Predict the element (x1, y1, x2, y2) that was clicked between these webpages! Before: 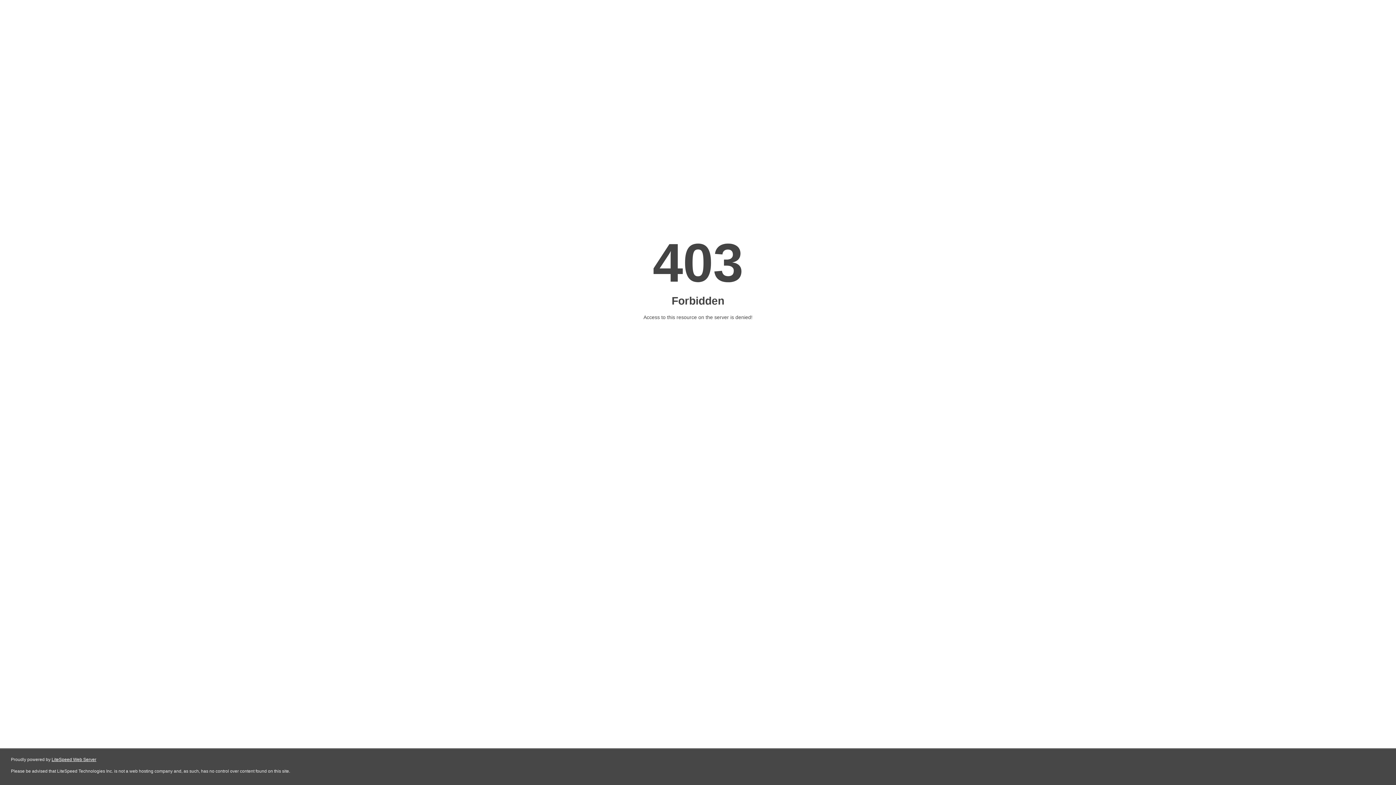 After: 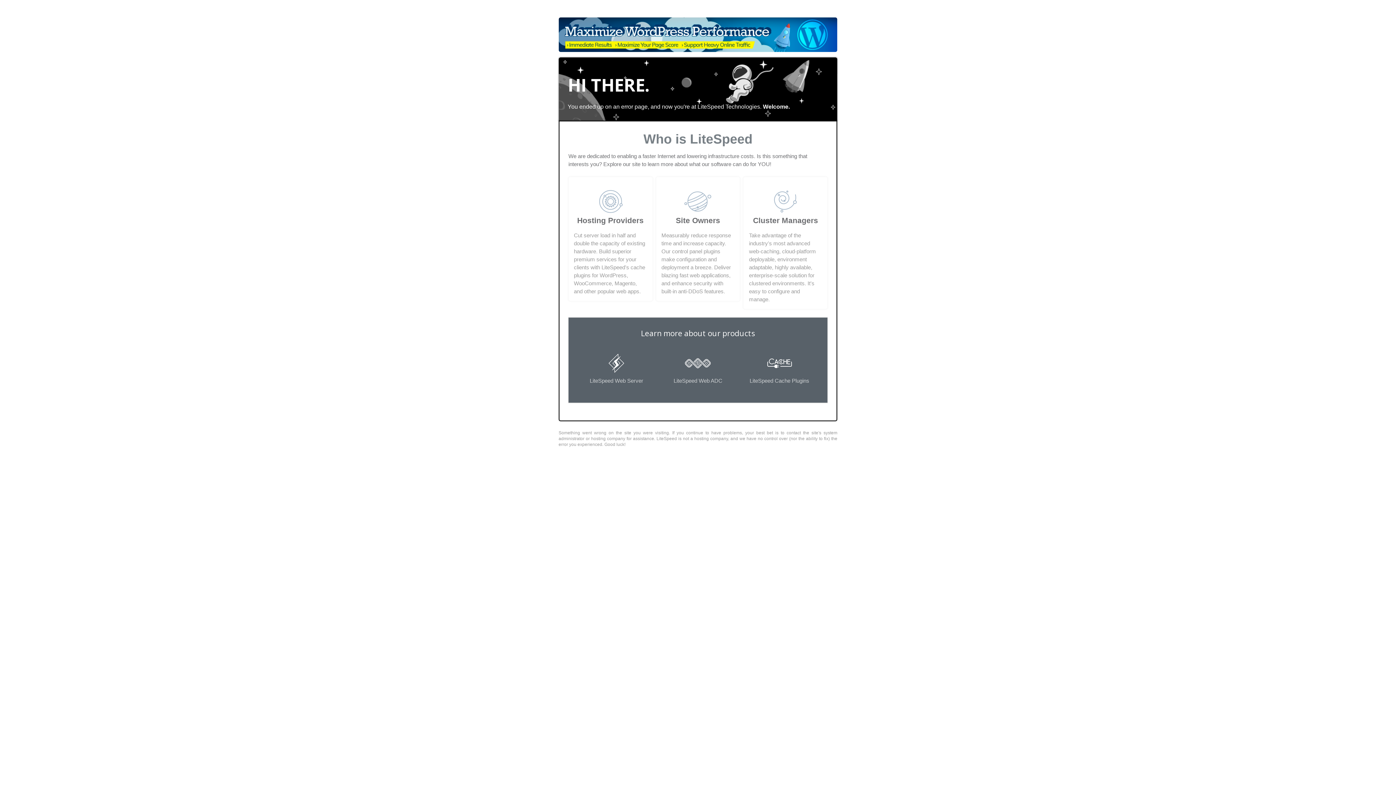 Action: label: LiteSpeed Web Server bbox: (51, 757, 96, 762)